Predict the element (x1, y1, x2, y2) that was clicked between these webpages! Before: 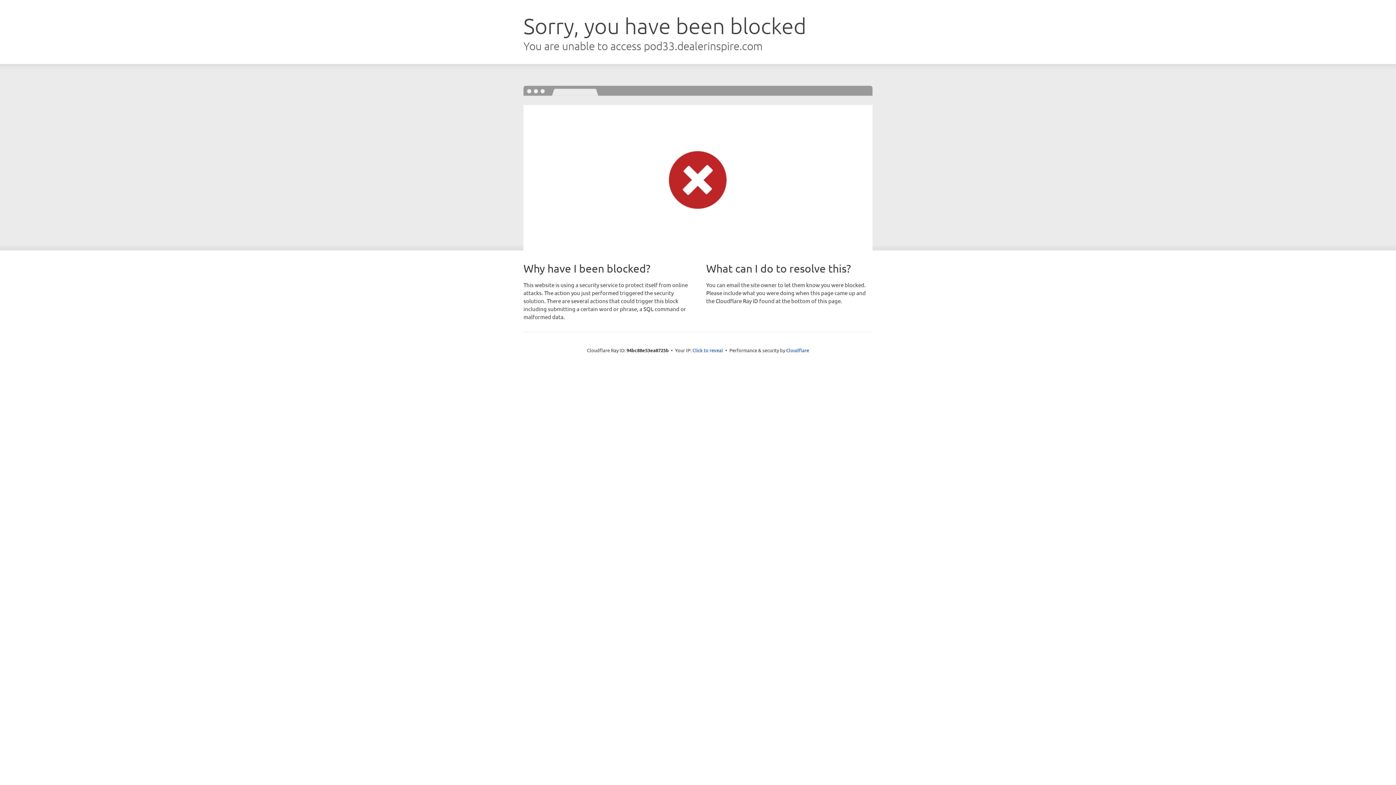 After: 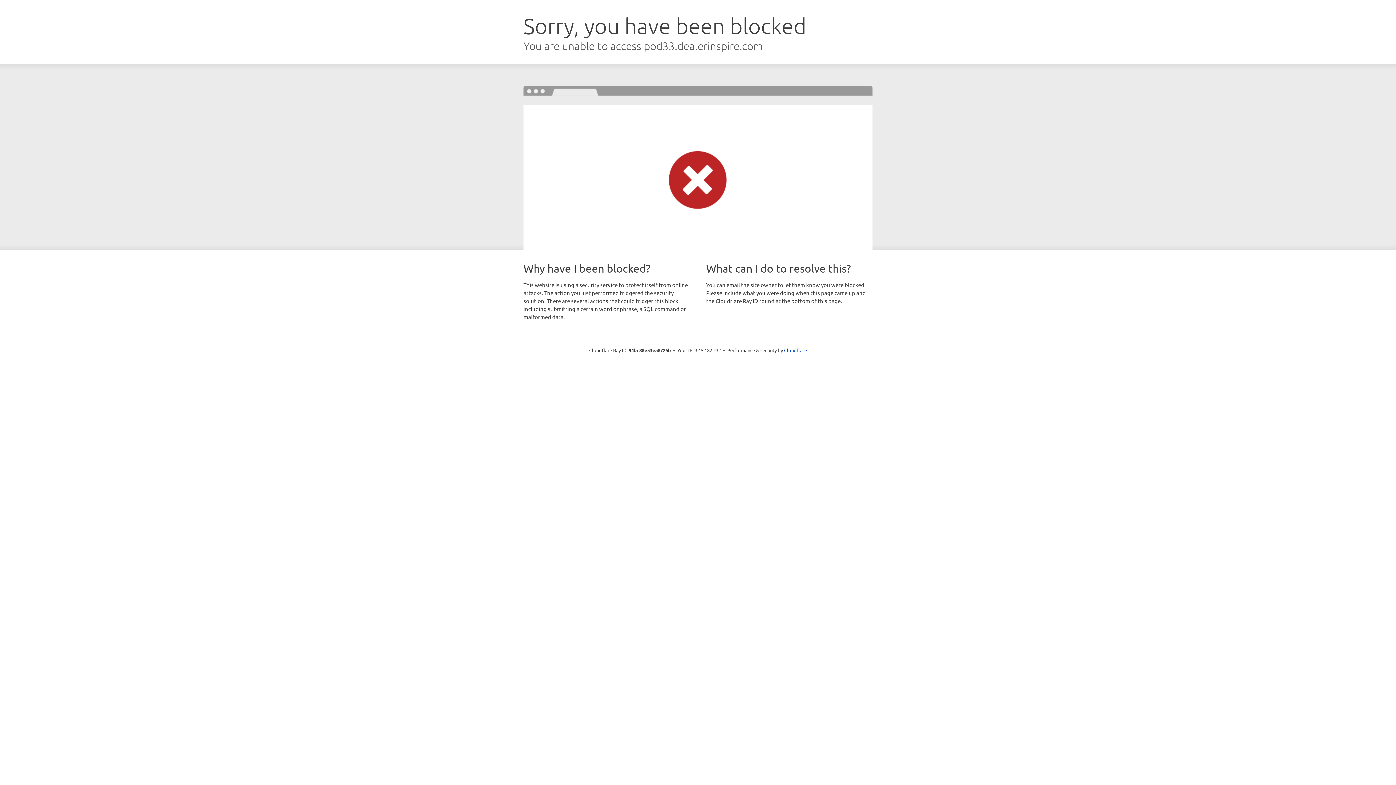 Action: bbox: (692, 346, 723, 353) label: Click to reveal